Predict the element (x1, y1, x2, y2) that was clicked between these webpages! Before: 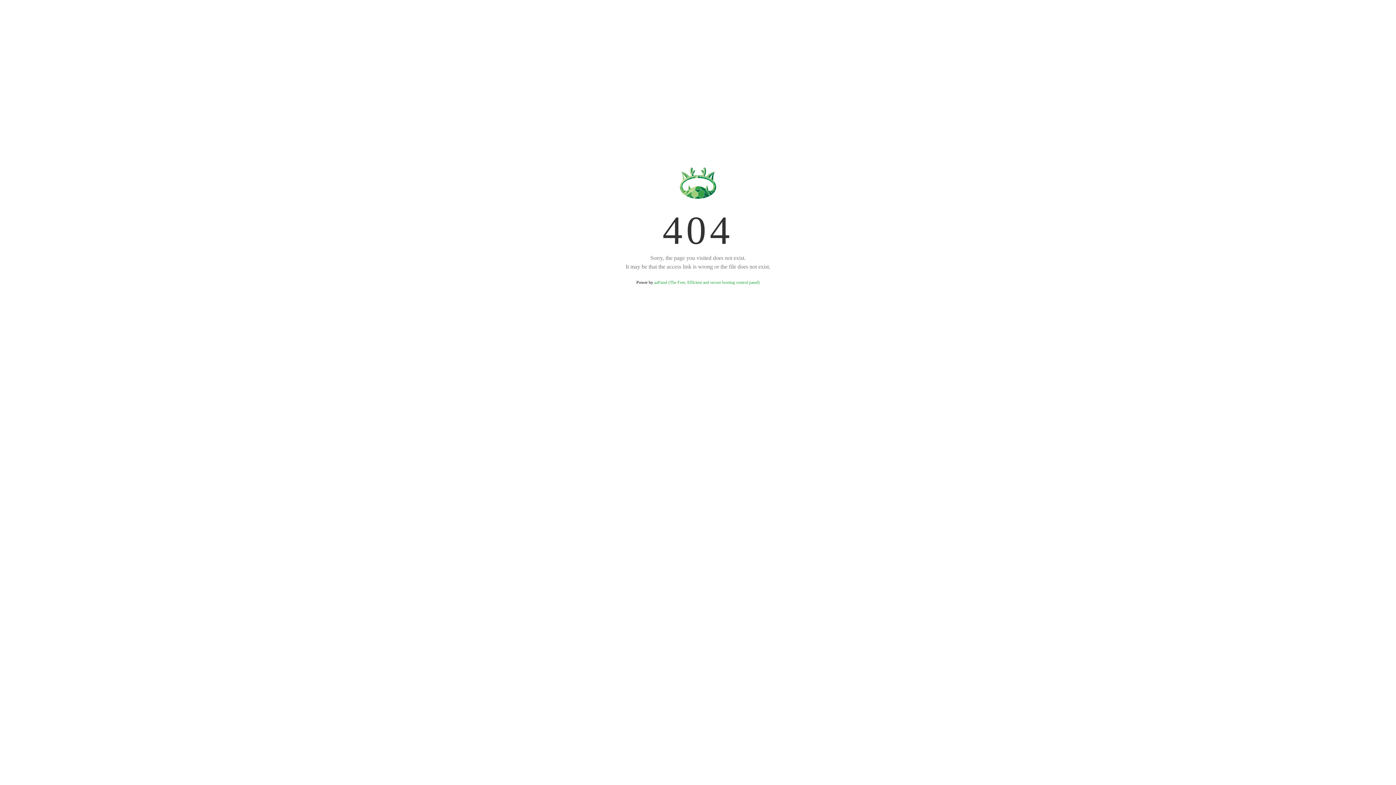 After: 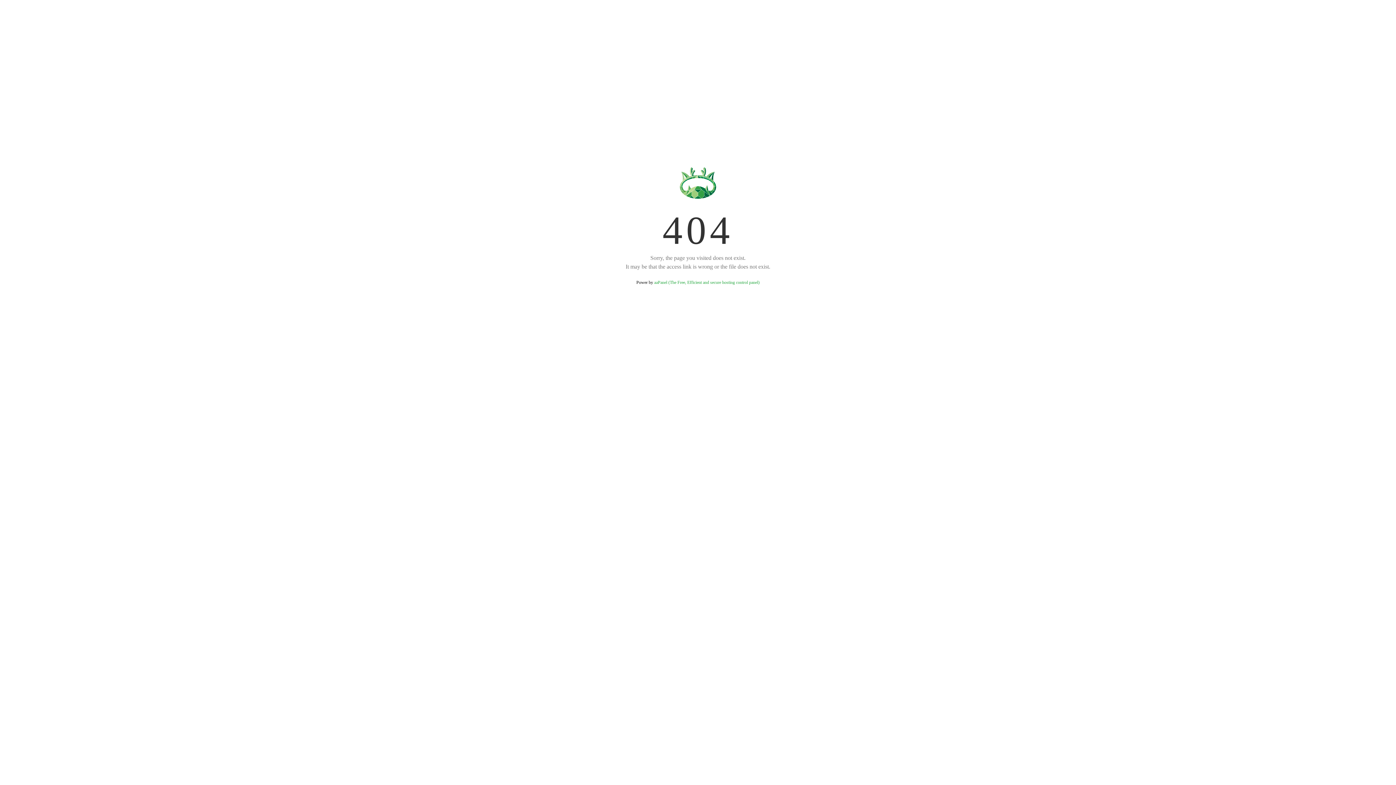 Action: bbox: (654, 280, 759, 285) label: aaPanel (The Free, Efficient and secure hosting control panel)